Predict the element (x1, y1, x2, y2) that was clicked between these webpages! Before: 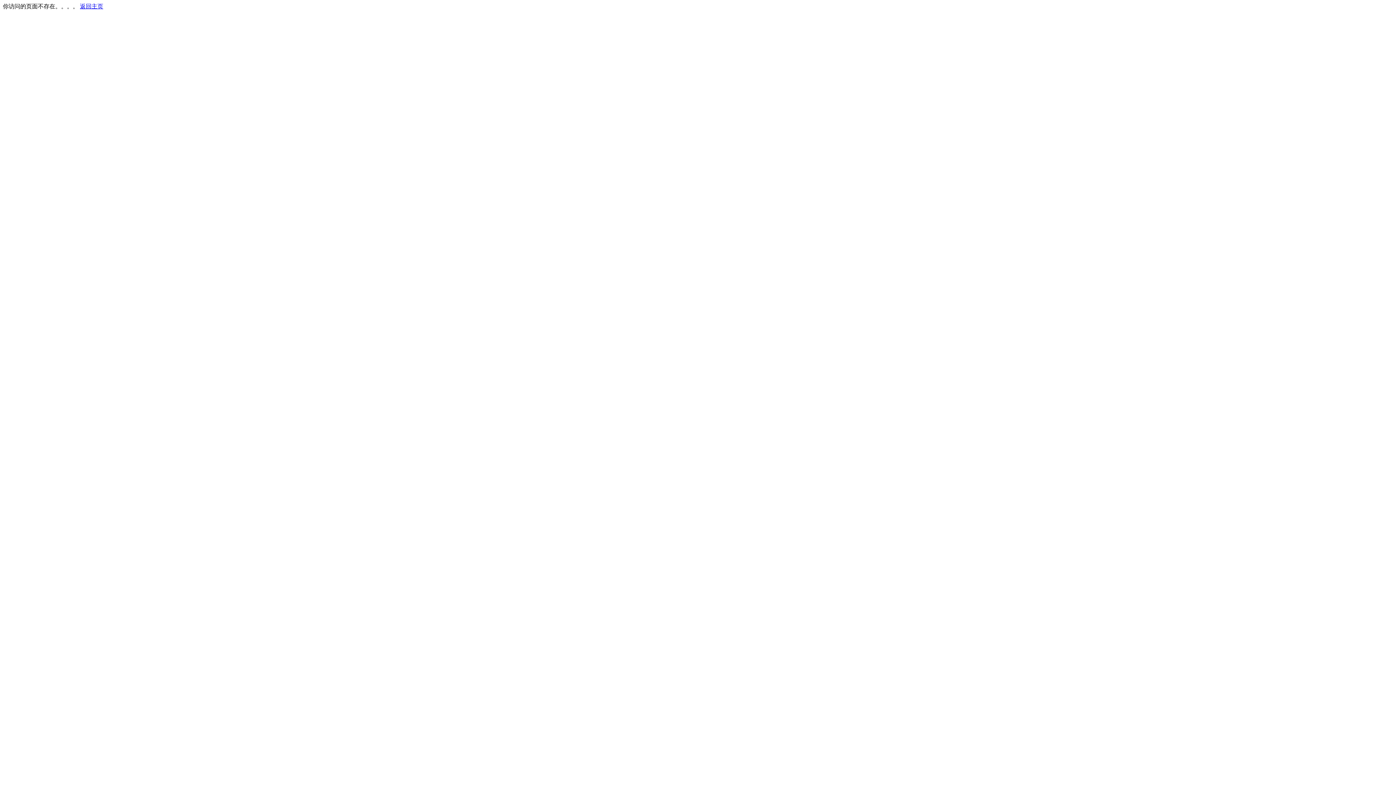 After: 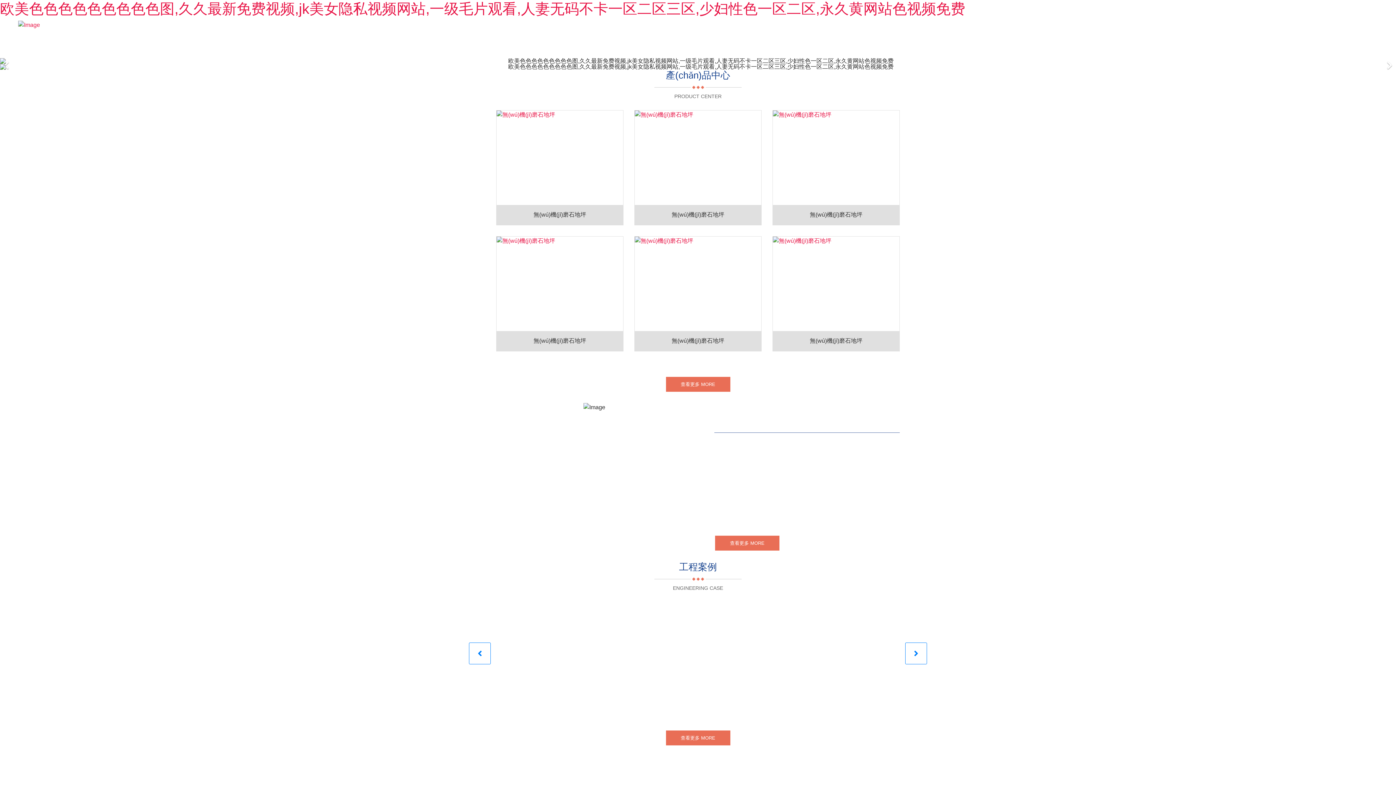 Action: label: 返回主页 bbox: (80, 3, 103, 9)